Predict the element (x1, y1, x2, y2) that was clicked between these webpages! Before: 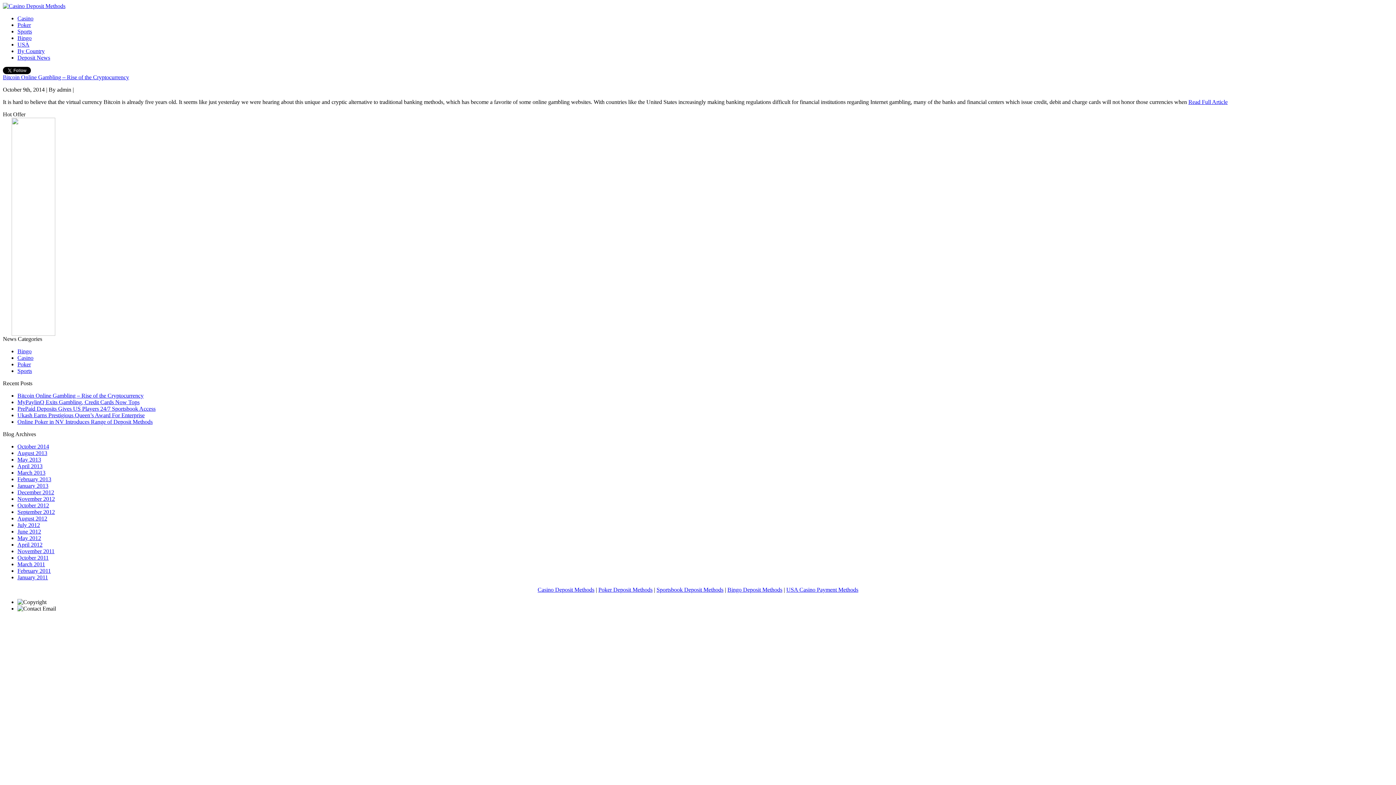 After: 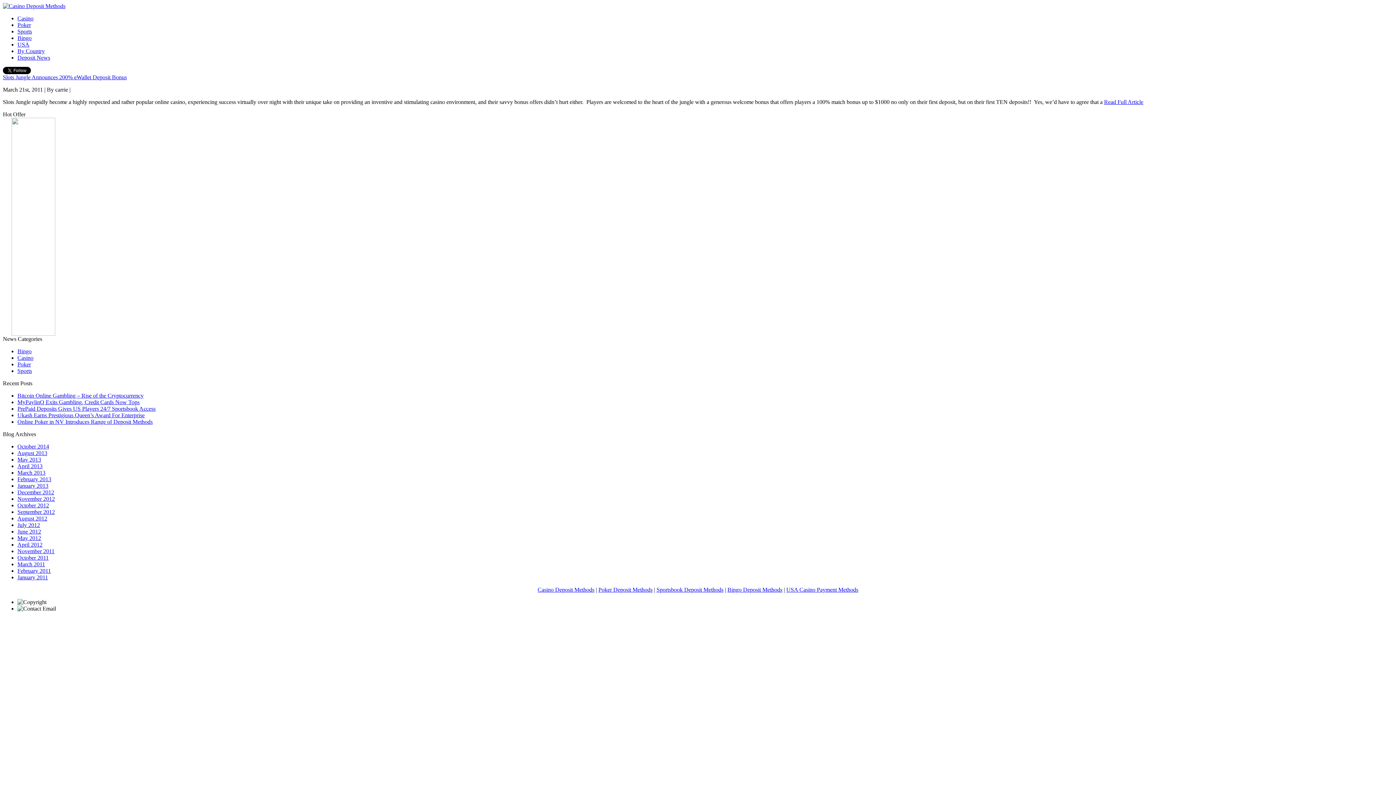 Action: bbox: (17, 561, 45, 567) label: March 2011